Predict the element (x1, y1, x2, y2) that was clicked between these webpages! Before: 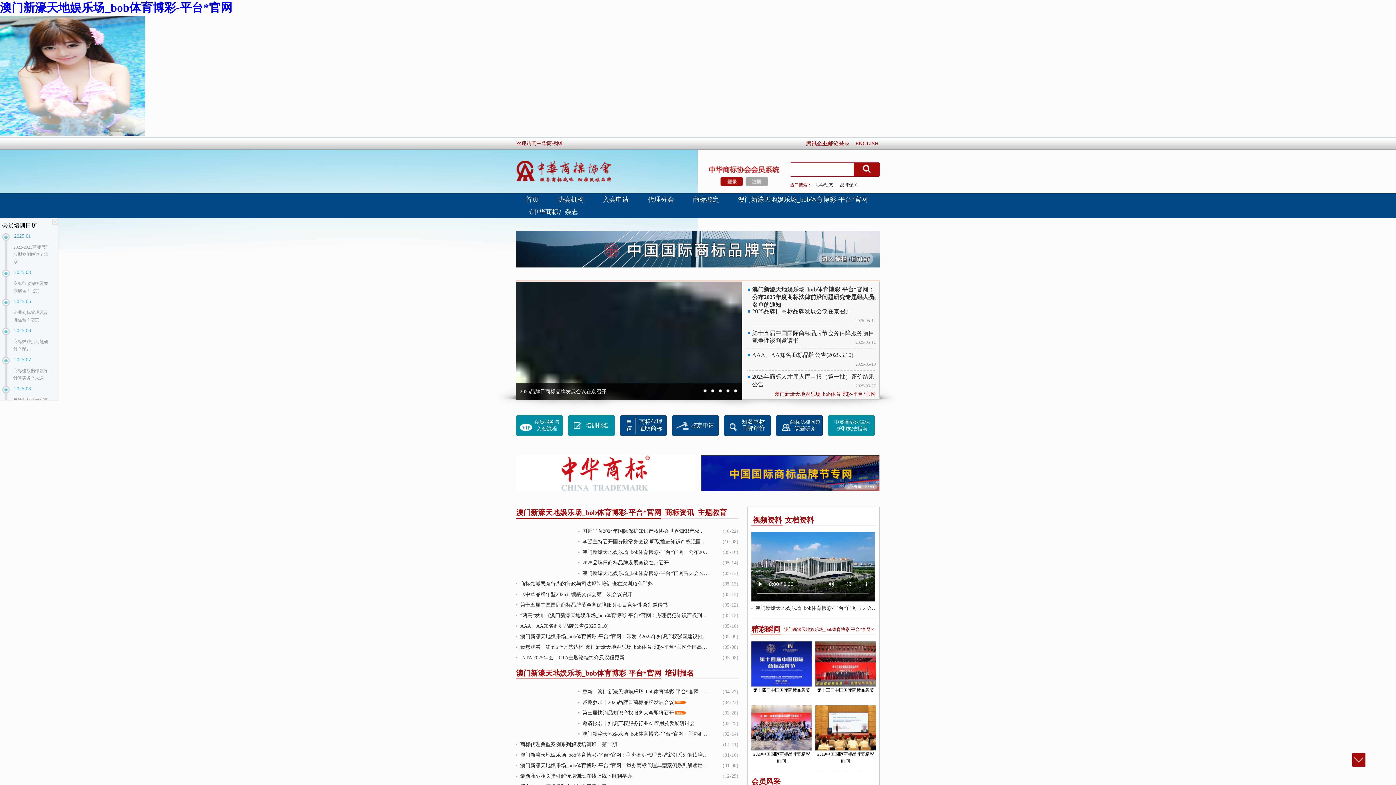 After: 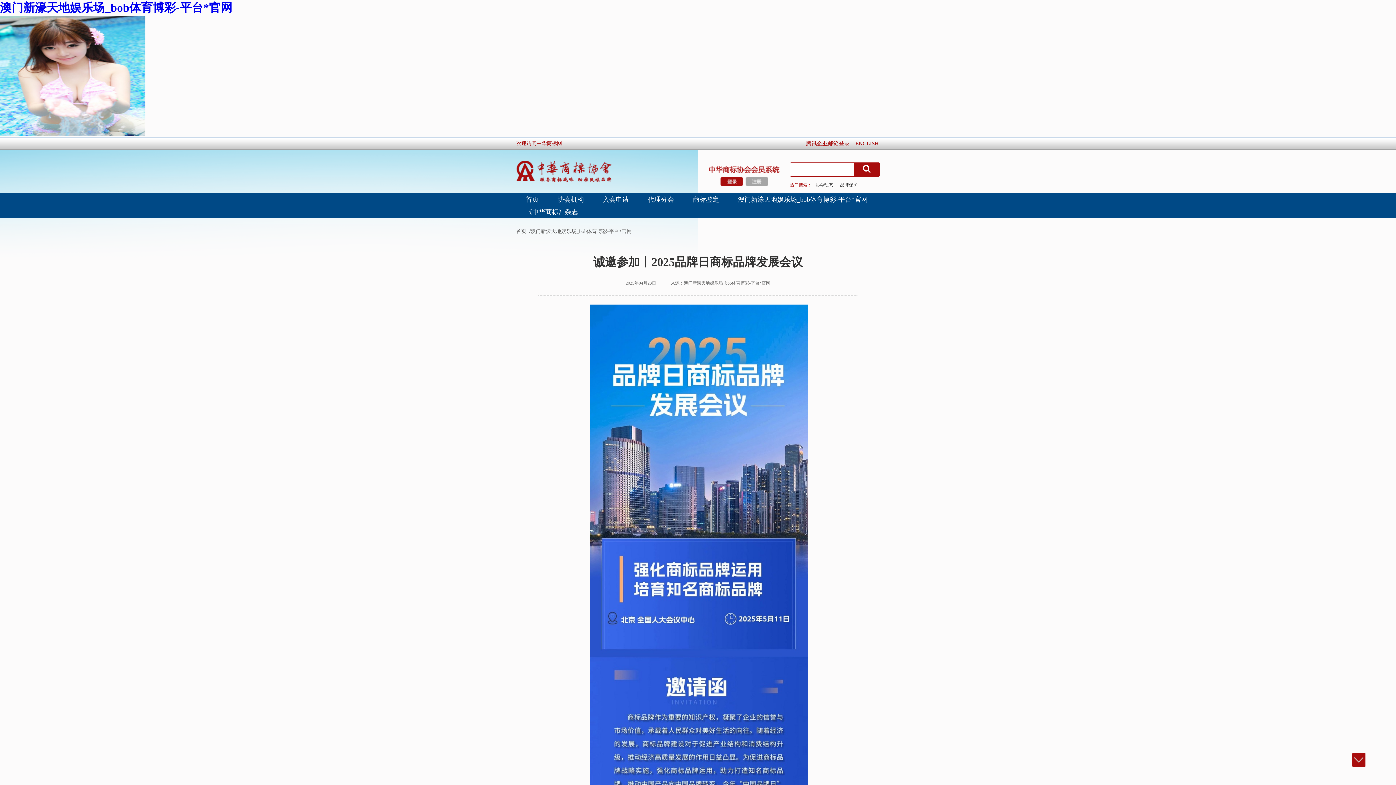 Action: bbox: (582, 700, 674, 705) label: 诚邀参加丨2025品牌日商标品牌发展会议